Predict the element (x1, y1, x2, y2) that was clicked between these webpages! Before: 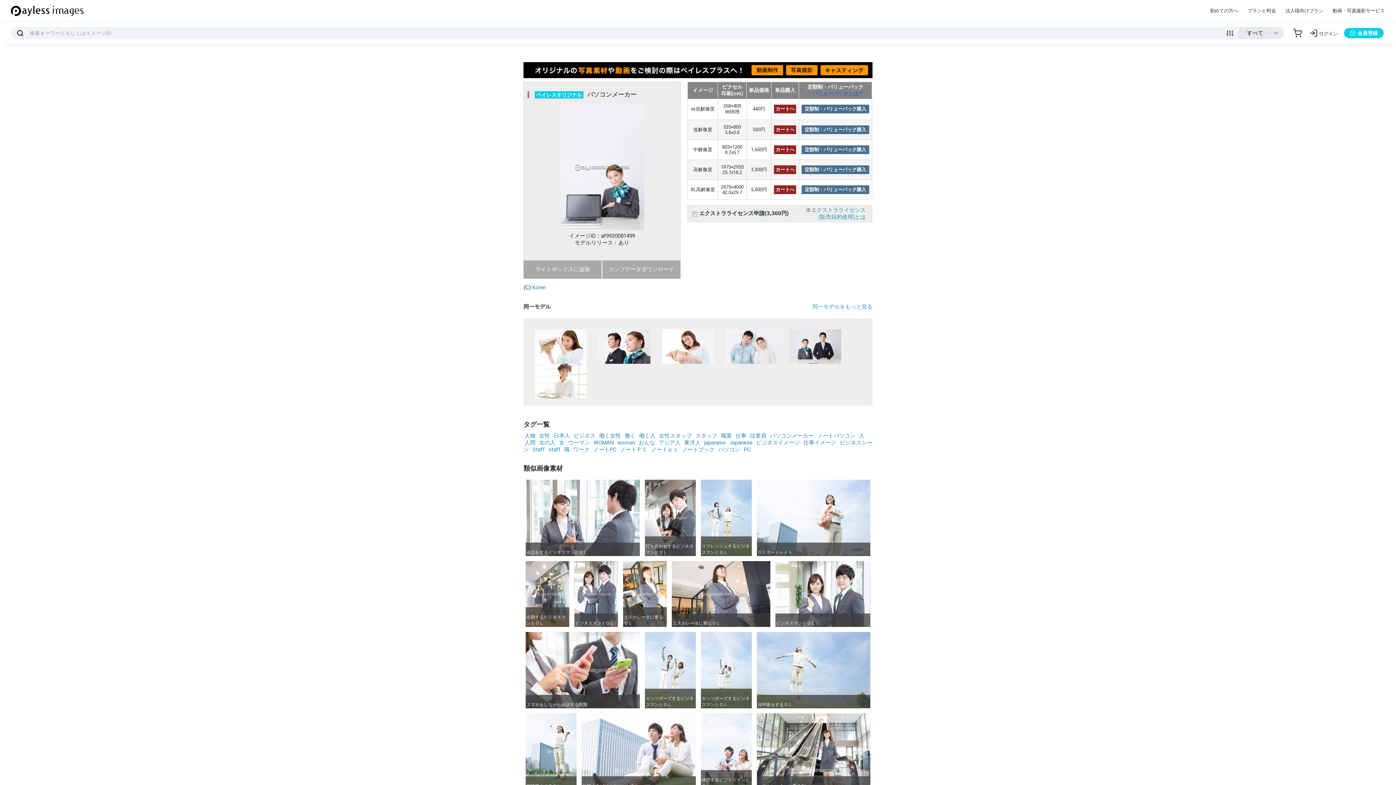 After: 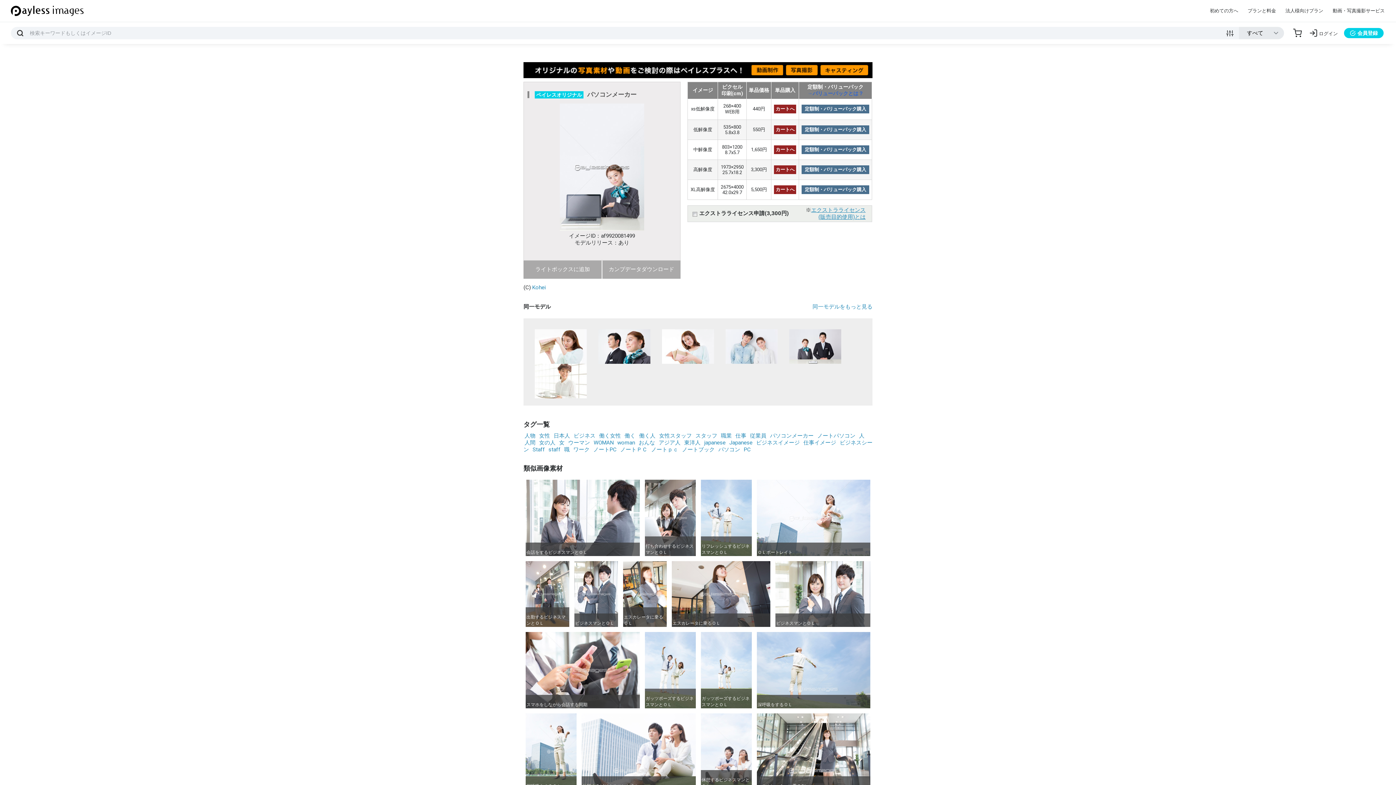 Action: bbox: (811, 206, 865, 220) label: エクストラライセンス
(販売目的使用)とは